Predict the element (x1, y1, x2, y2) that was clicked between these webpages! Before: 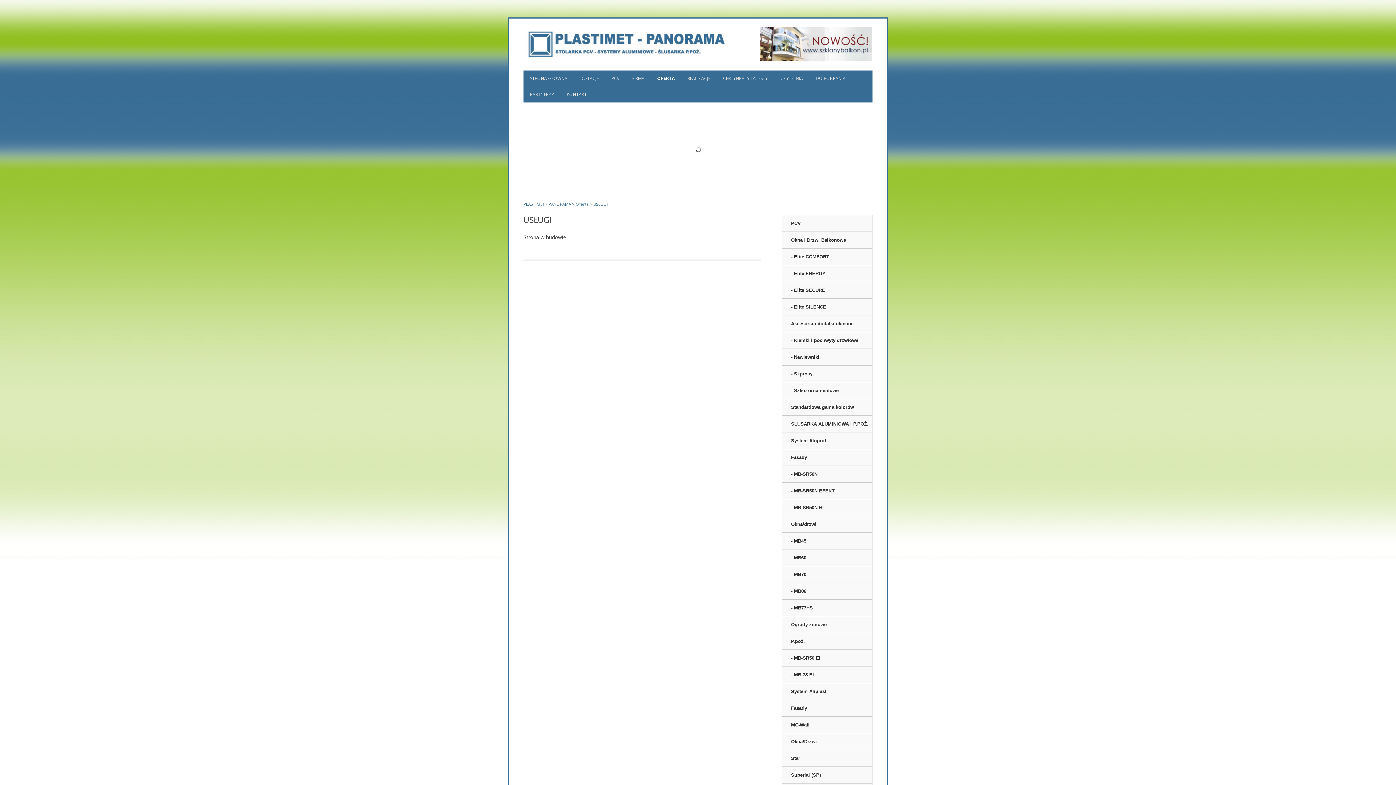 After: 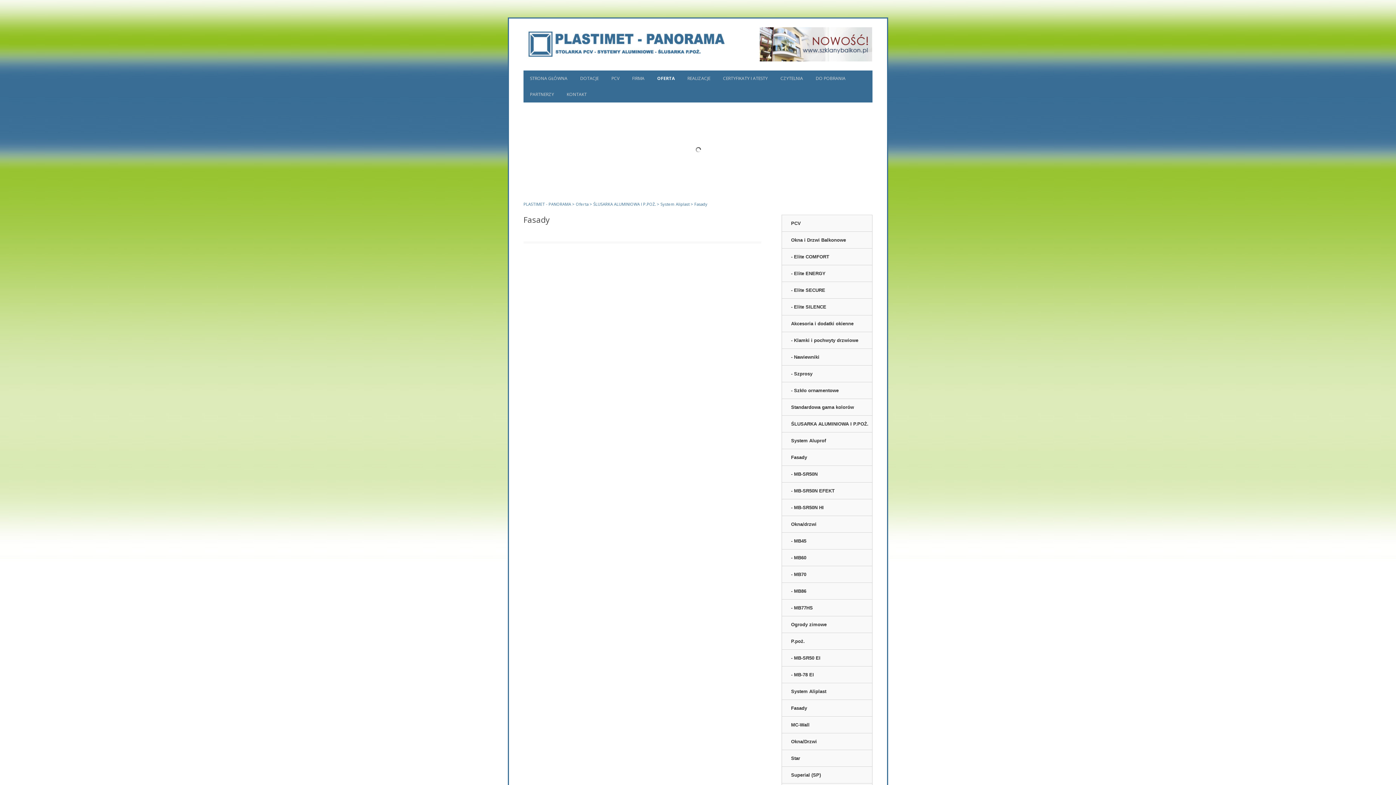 Action: bbox: (782, 700, 872, 717) label: Fasady